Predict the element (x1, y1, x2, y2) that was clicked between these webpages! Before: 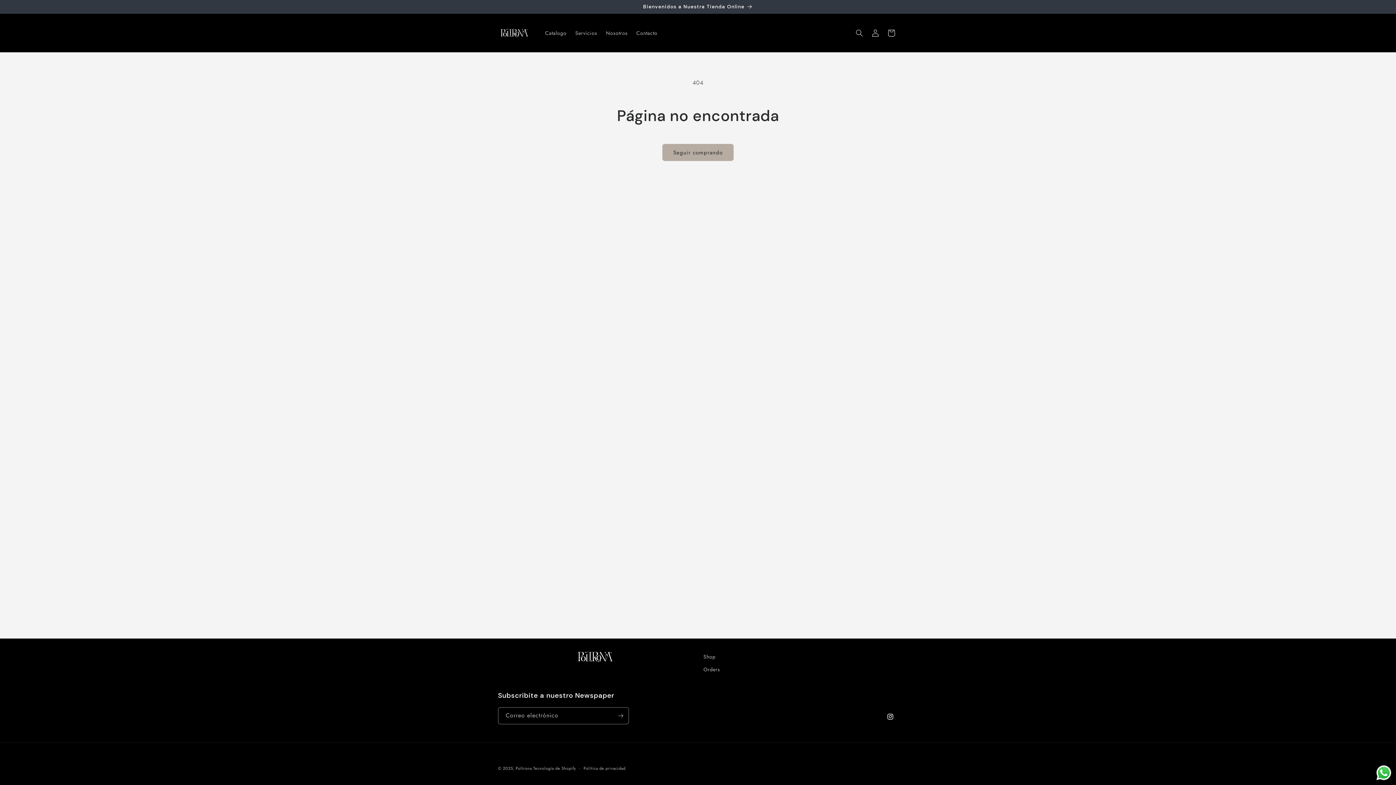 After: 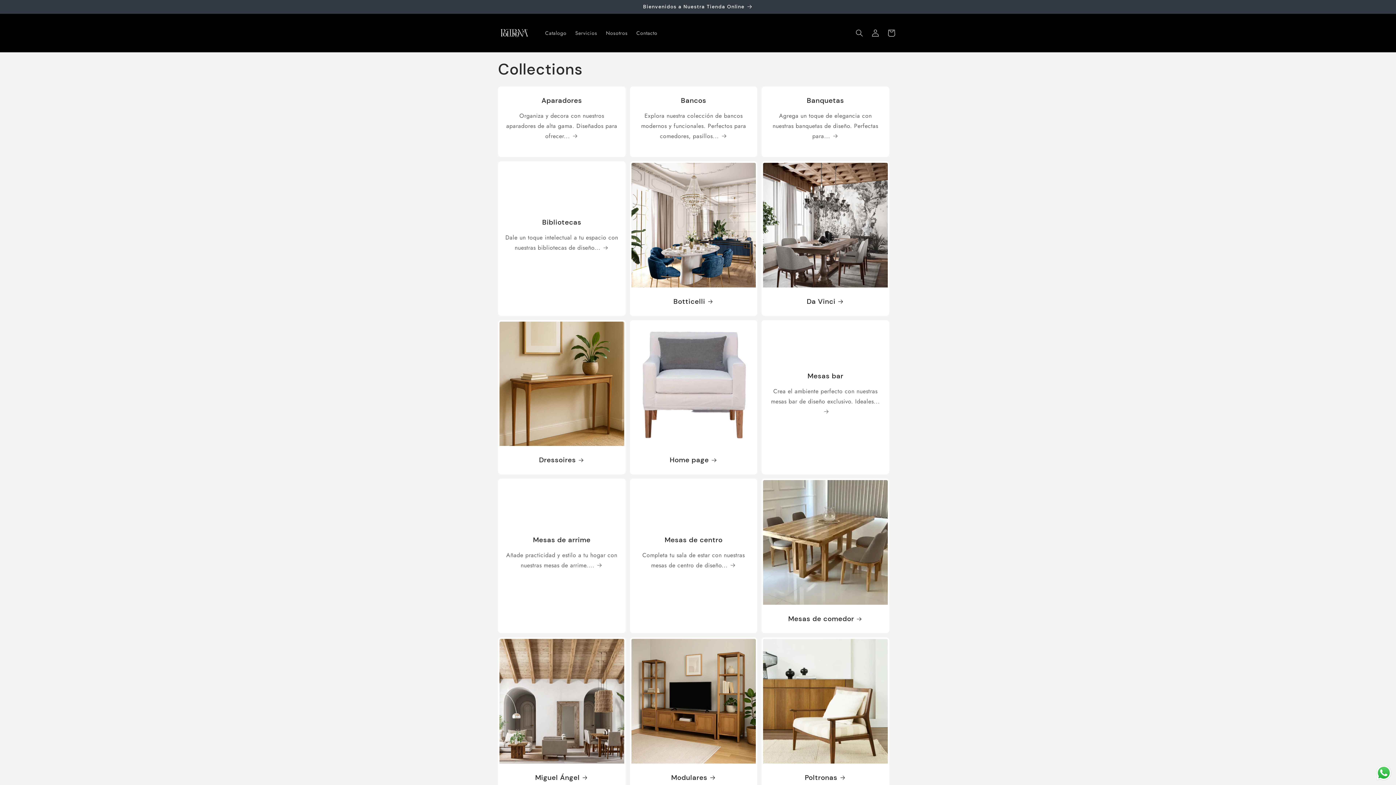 Action: label: Bienvenidos a Nuestra Tienda Online bbox: (491, 0, 904, 13)